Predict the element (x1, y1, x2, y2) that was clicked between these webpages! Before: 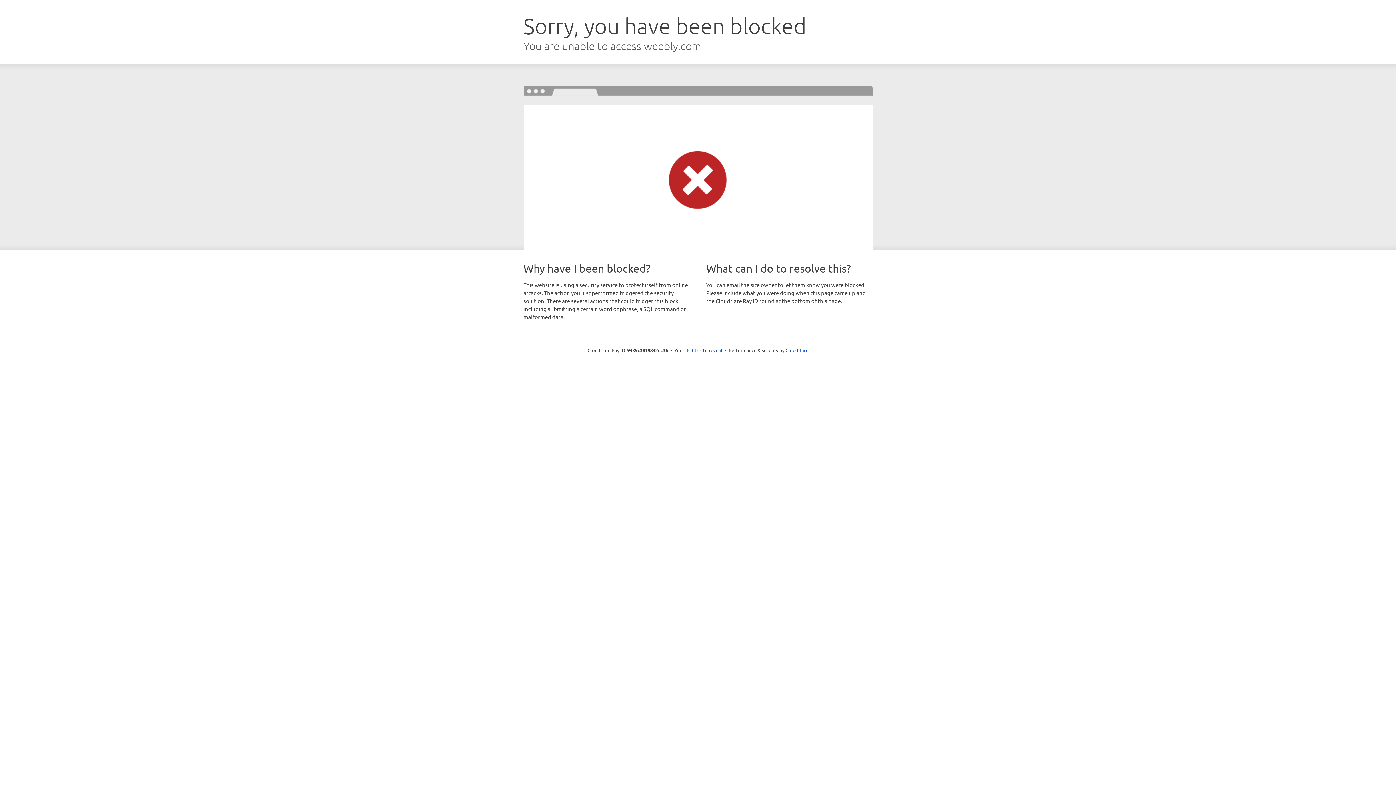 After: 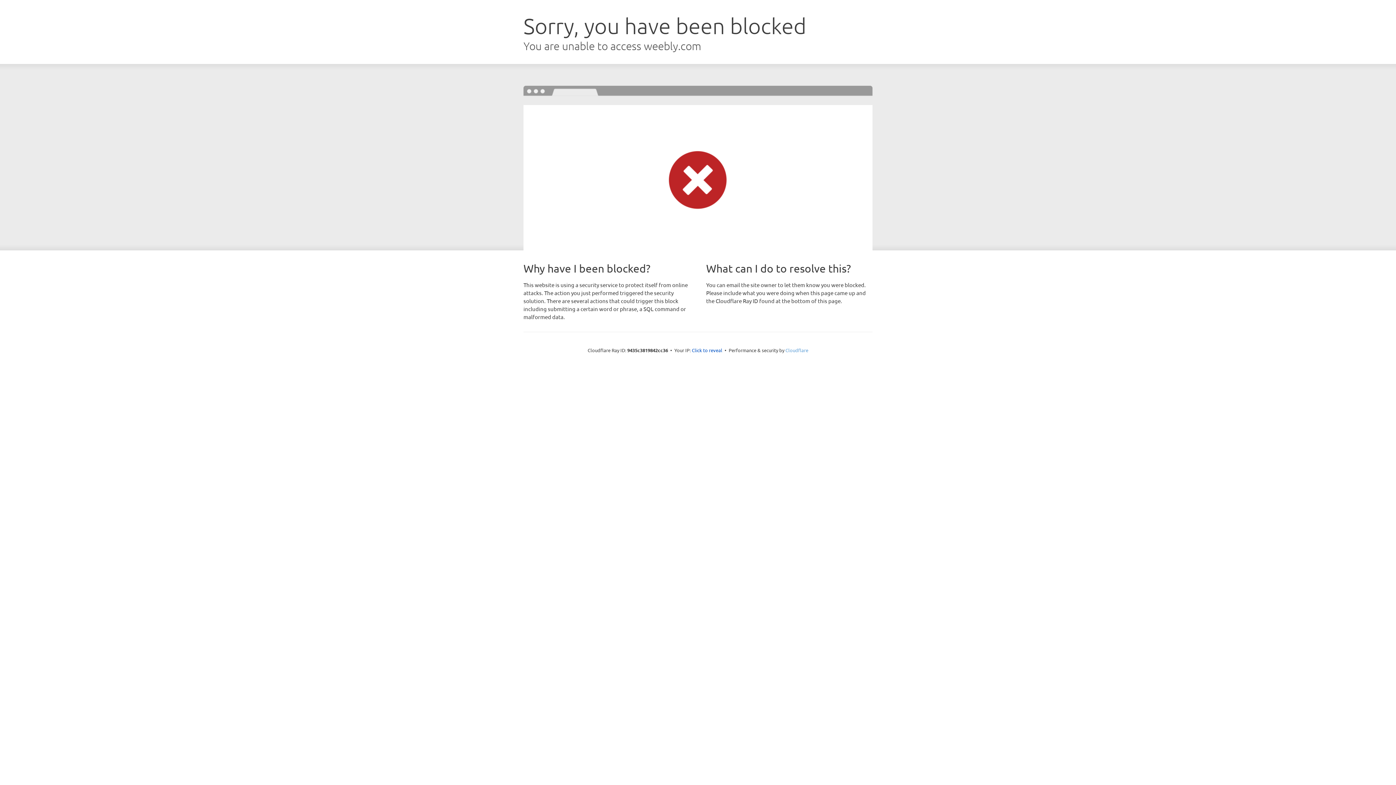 Action: label: Cloudflare bbox: (785, 347, 808, 353)